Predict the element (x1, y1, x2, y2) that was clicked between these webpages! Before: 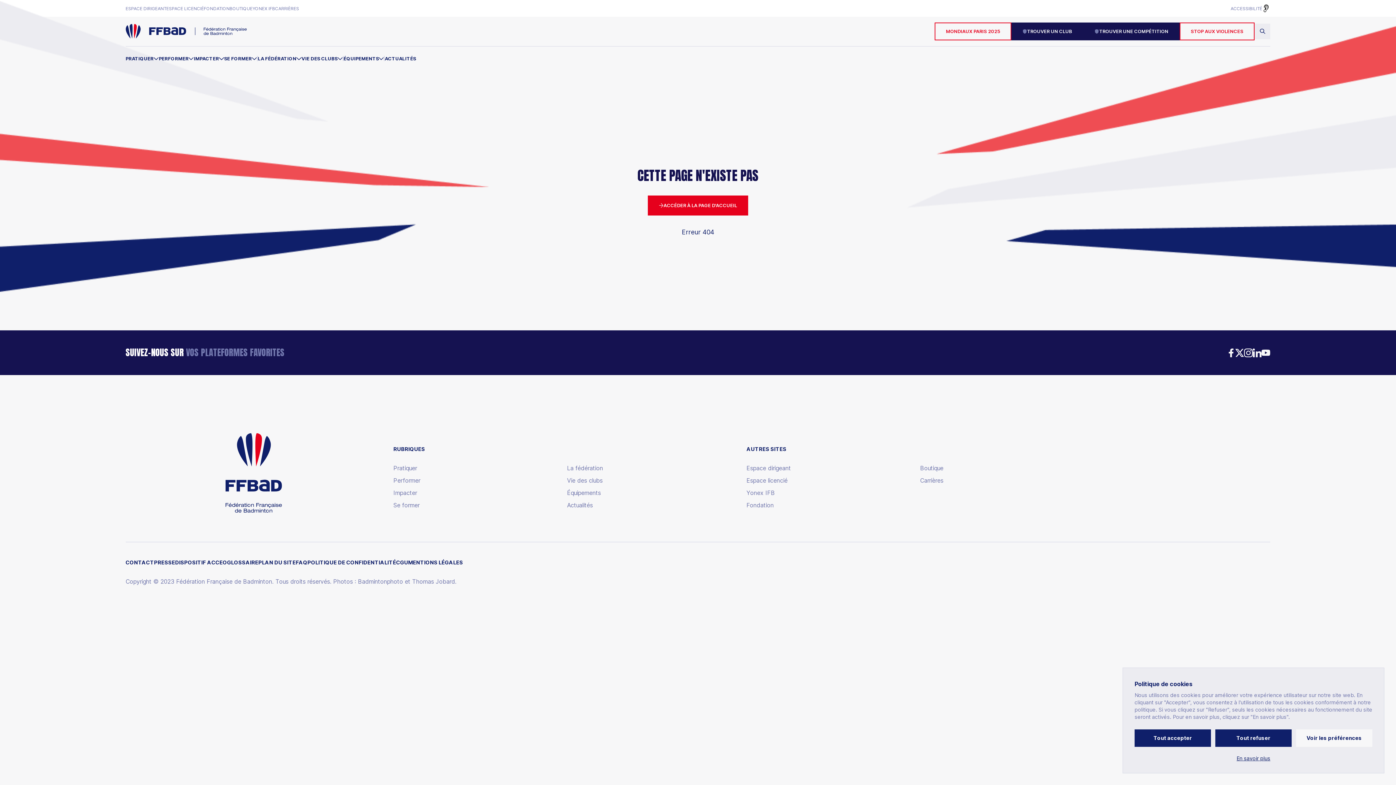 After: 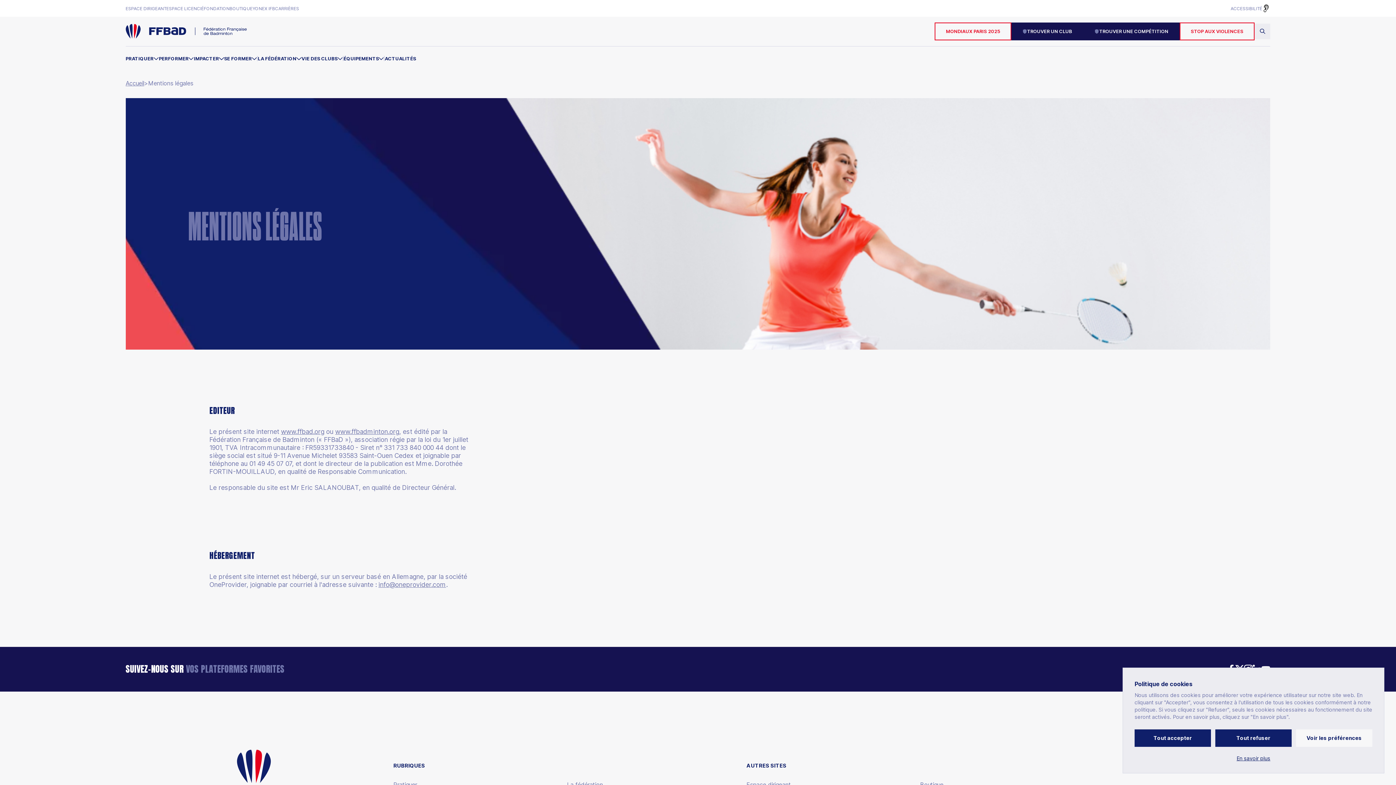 Action: bbox: (408, 560, 463, 565) label: MENTIONS LÉGALES